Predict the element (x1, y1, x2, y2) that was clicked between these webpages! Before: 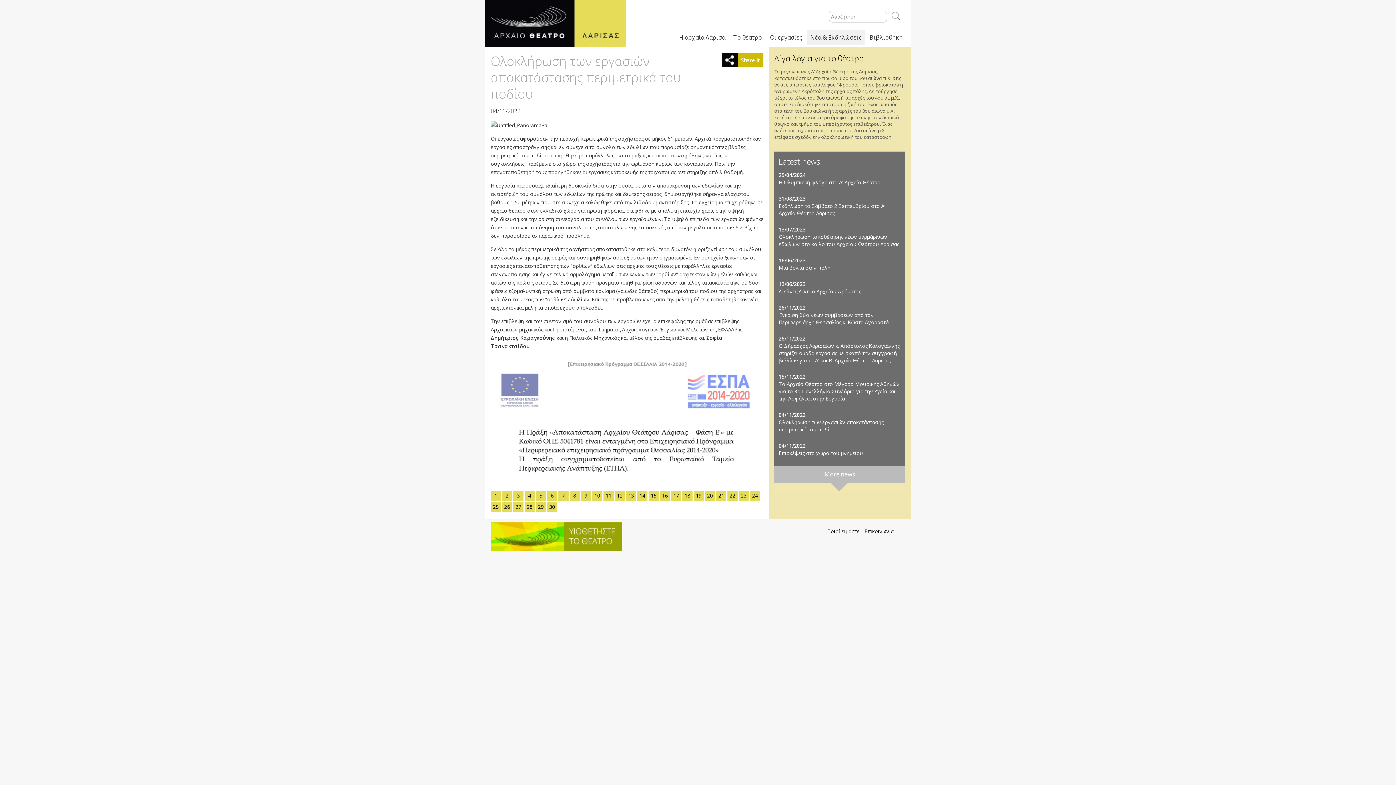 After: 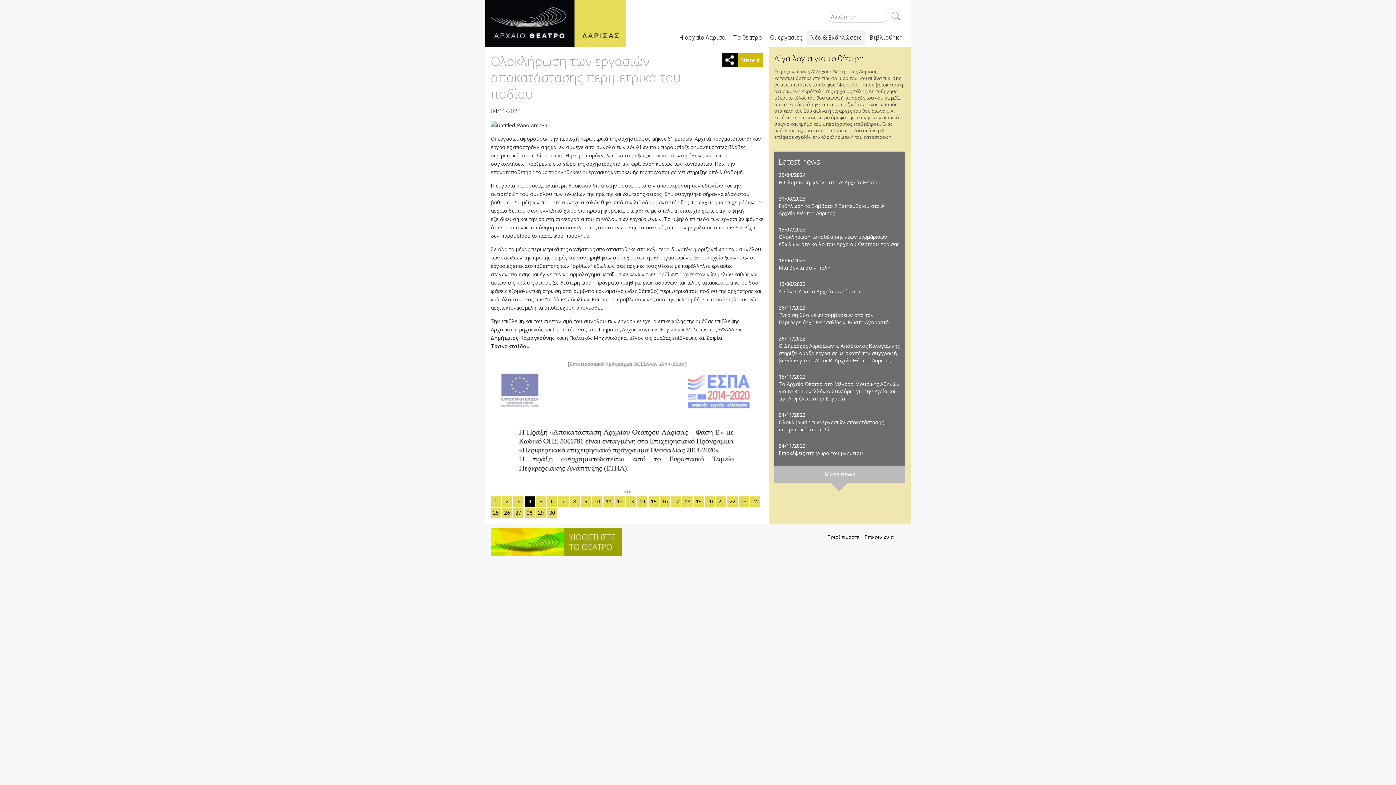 Action: bbox: (524, 491, 534, 501) label: 4